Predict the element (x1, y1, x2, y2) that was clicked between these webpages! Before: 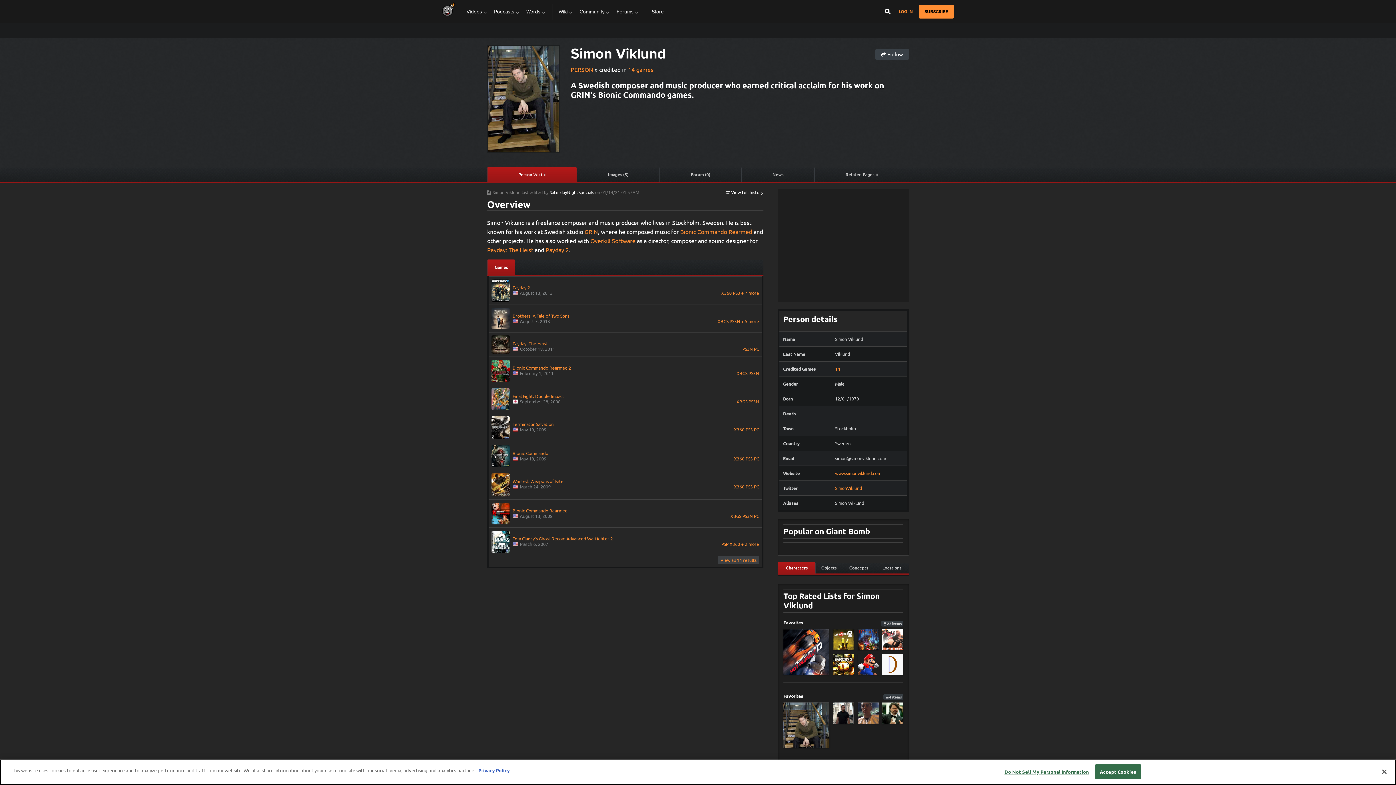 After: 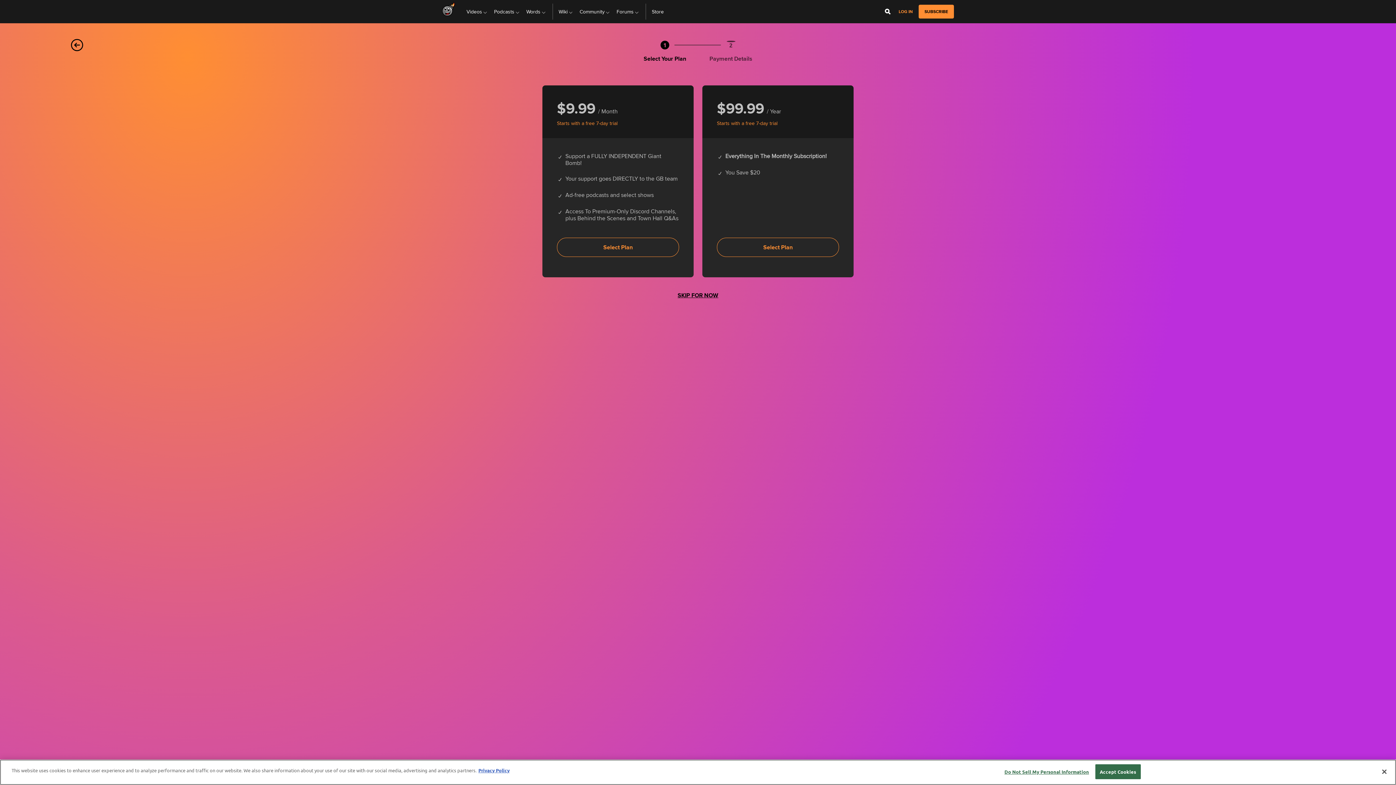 Action: bbox: (918, 4, 954, 18) label: SUBSCRIBE